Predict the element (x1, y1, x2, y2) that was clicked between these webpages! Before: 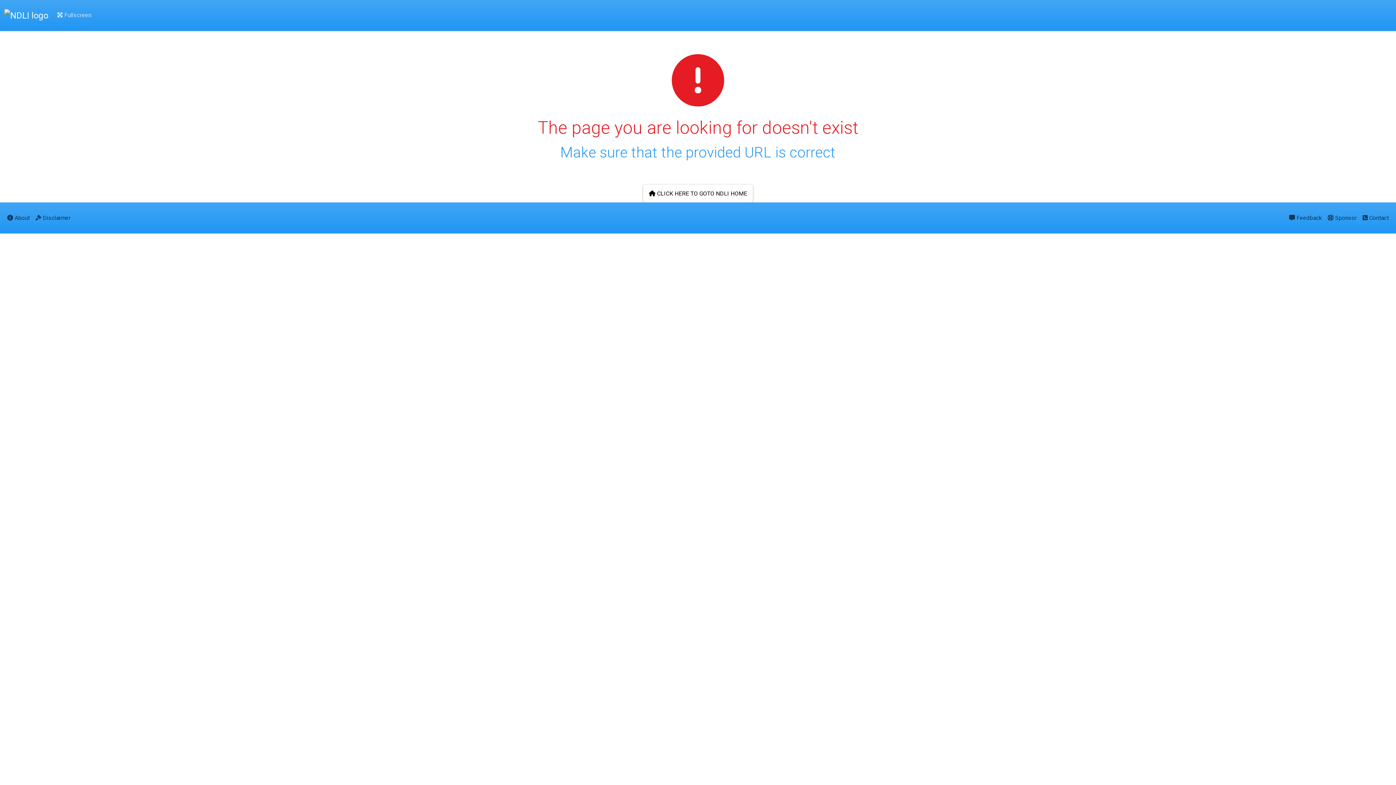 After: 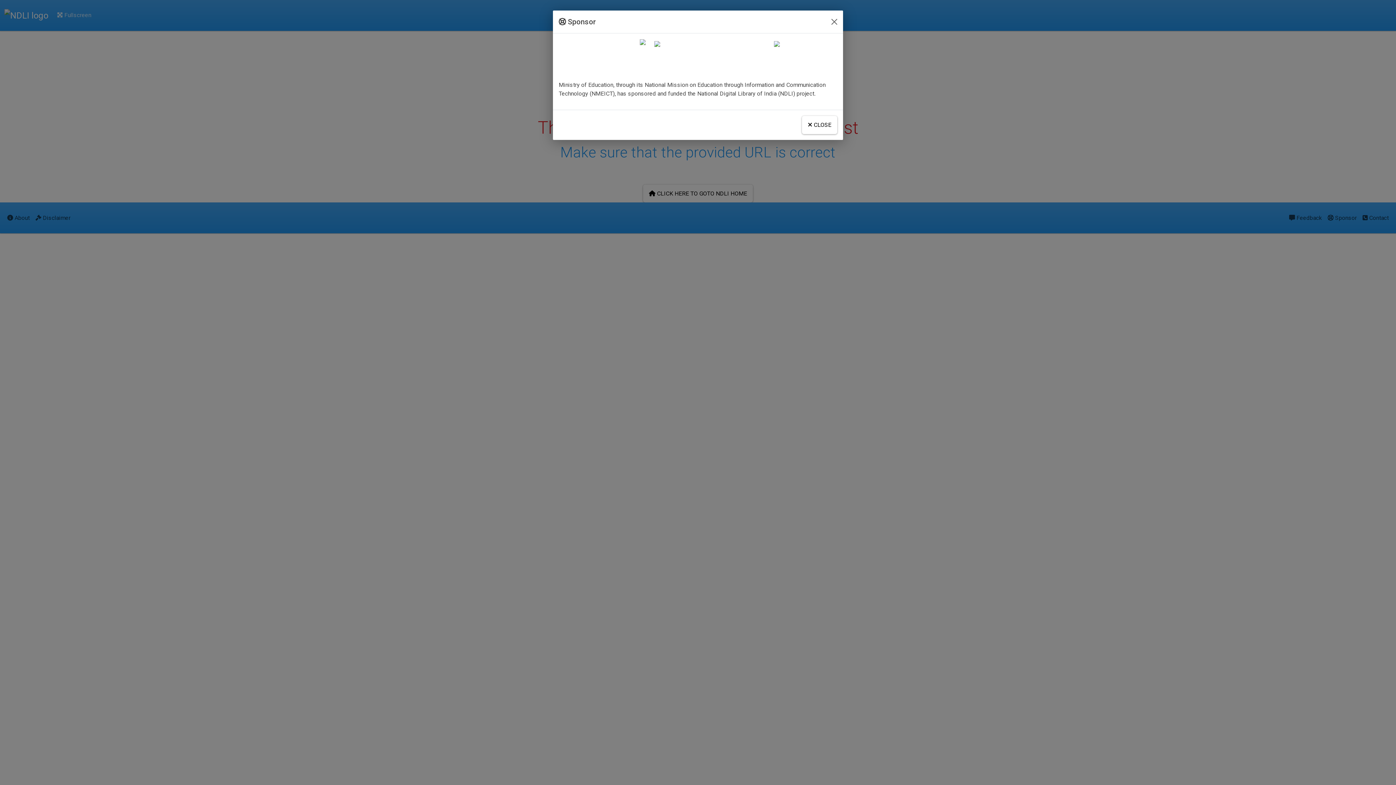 Action: label:  Sponsor bbox: (1325, 208, 1360, 227)